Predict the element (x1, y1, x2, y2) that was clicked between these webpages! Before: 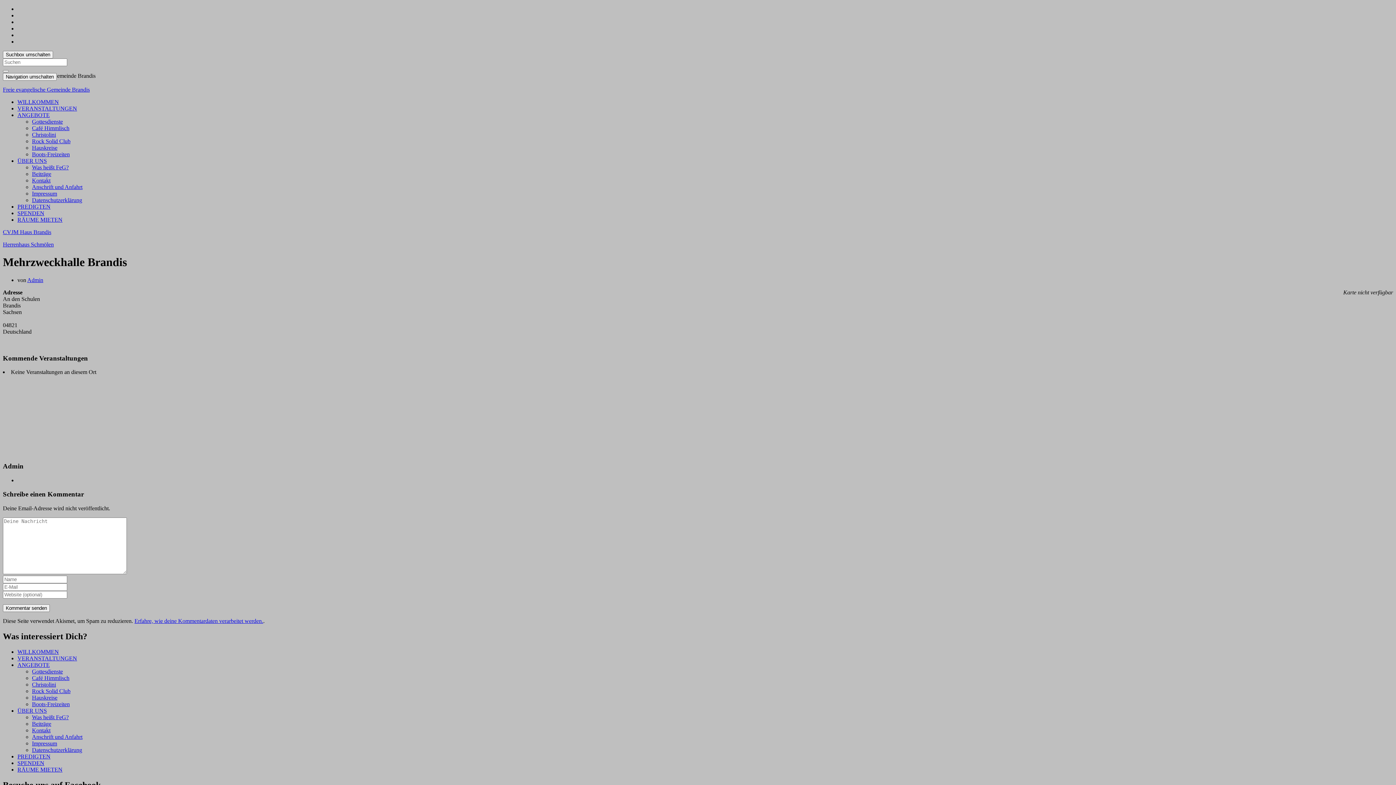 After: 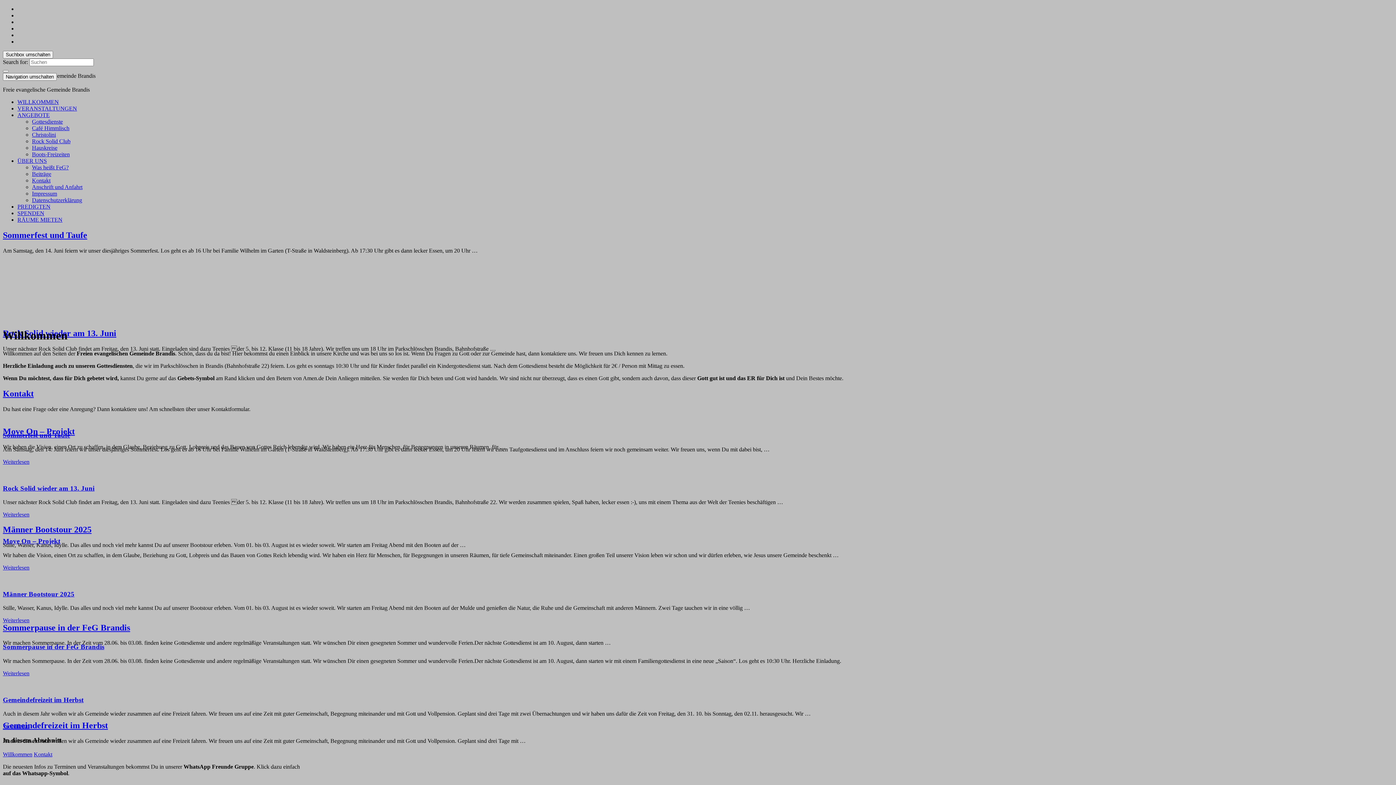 Action: bbox: (17, 98, 58, 105) label: WILLKOMMEN